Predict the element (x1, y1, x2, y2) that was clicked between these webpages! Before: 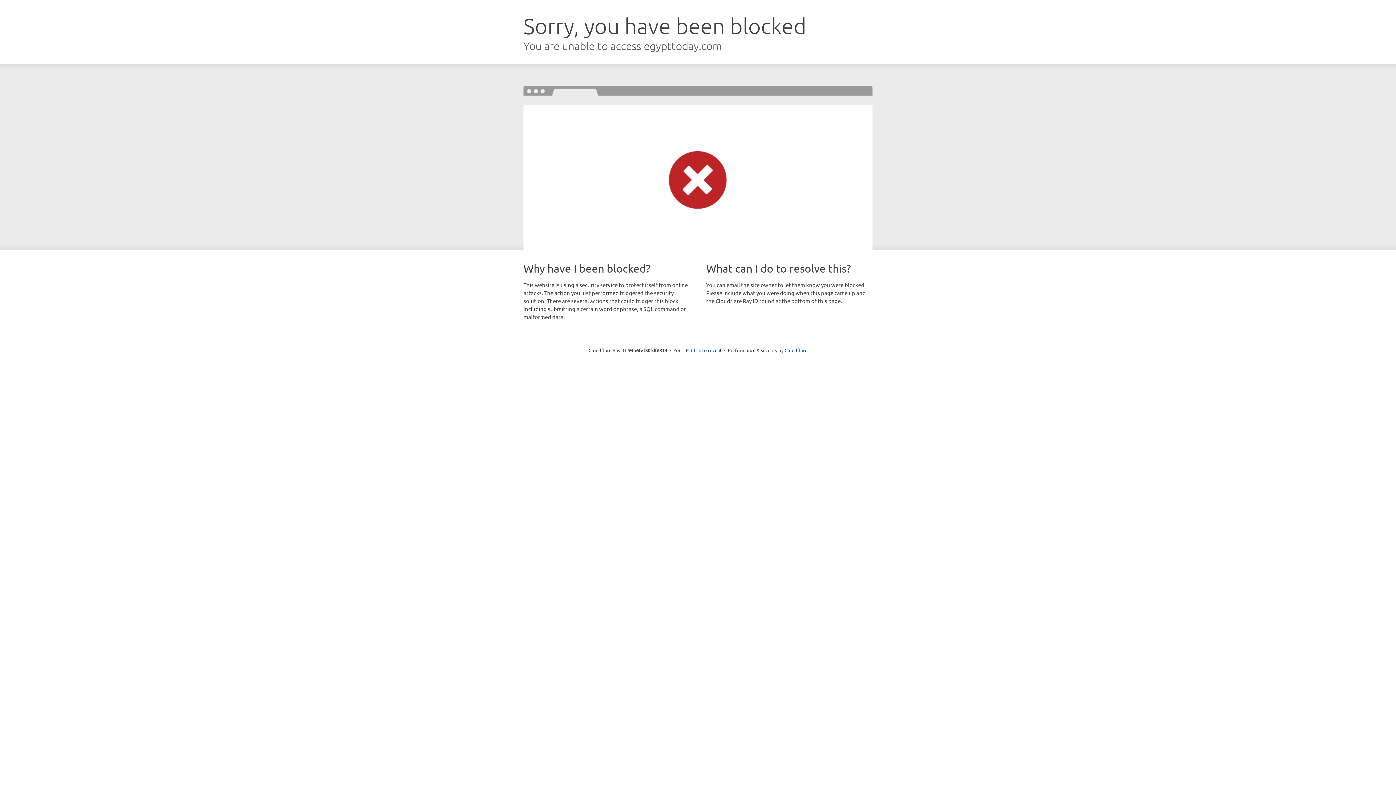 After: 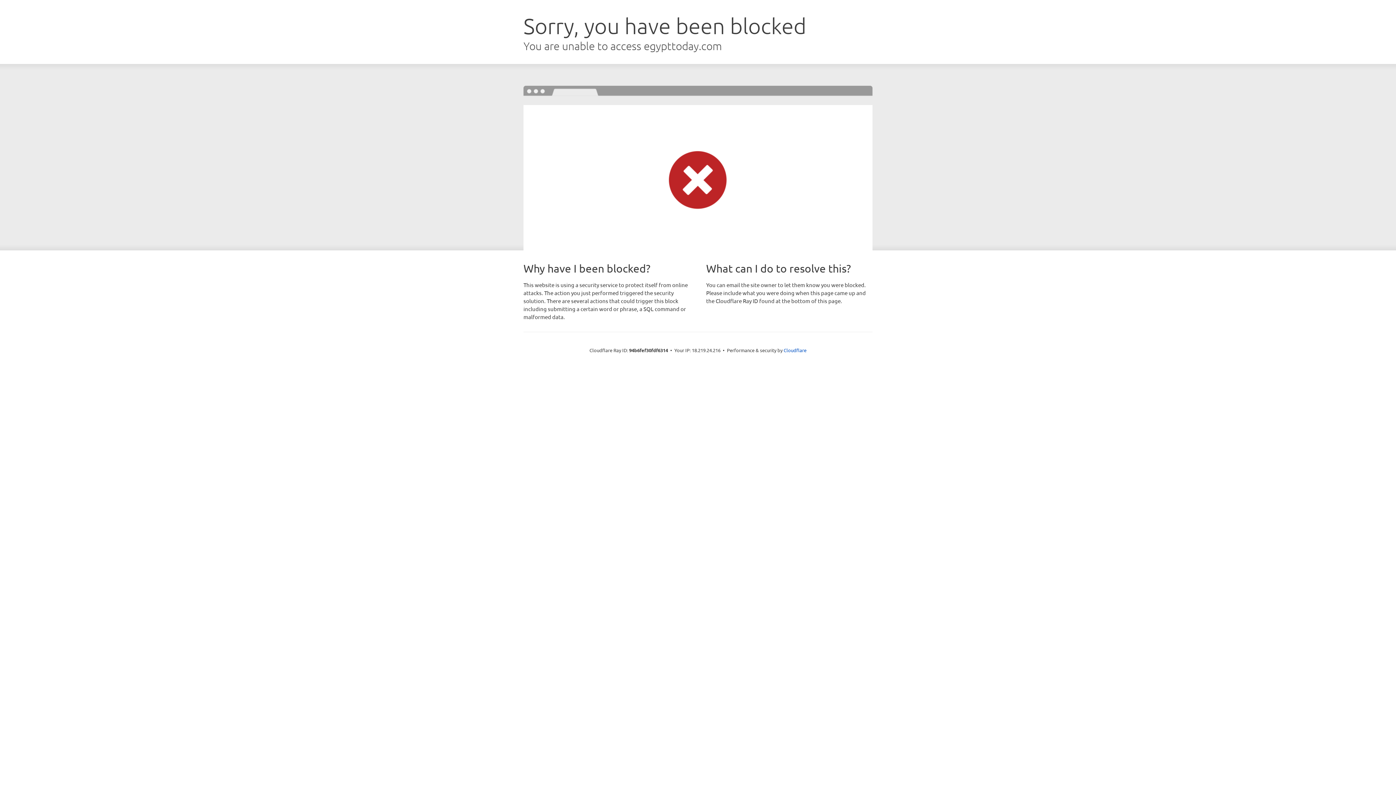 Action: label: Click to reveal bbox: (691, 346, 721, 353)